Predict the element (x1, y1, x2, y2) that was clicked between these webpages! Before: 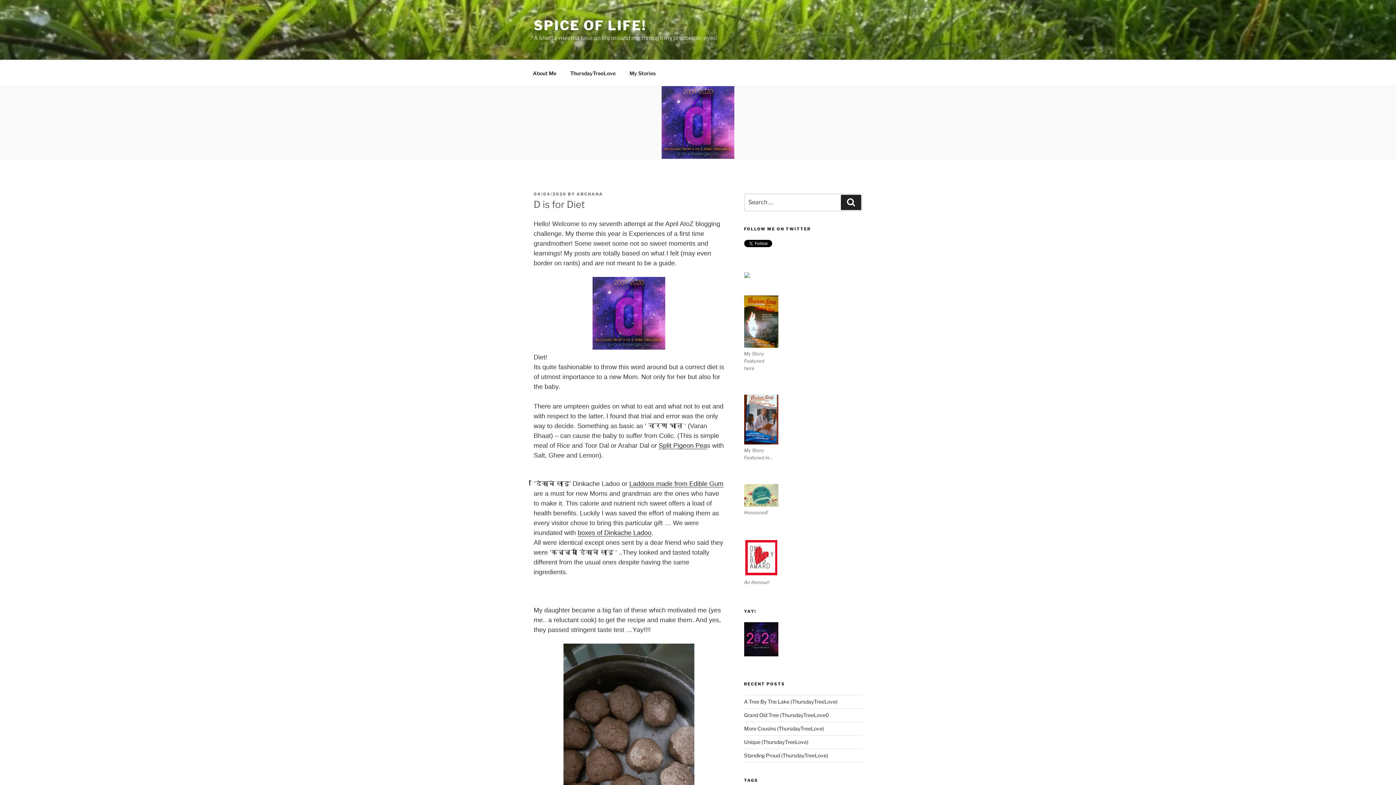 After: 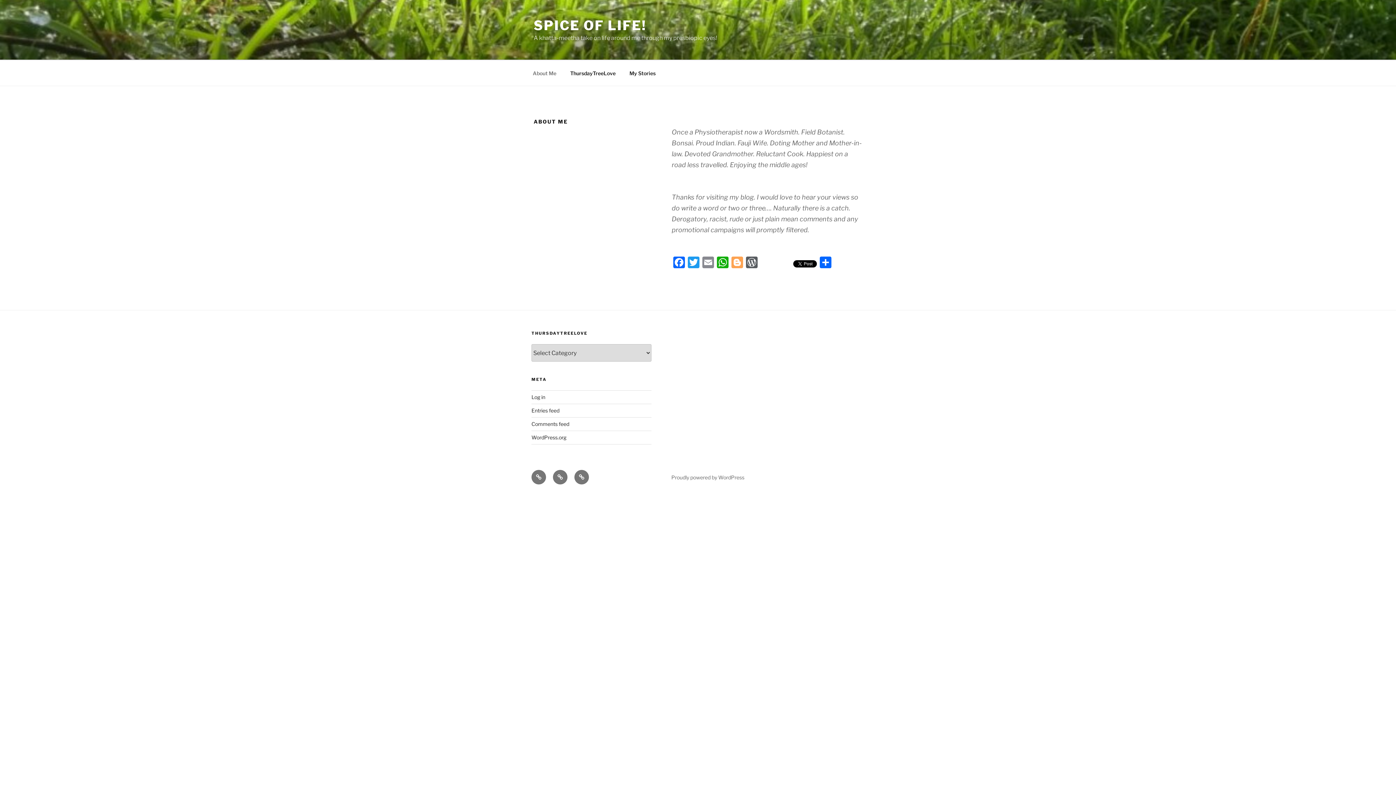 Action: label: About Me bbox: (526, 64, 562, 82)